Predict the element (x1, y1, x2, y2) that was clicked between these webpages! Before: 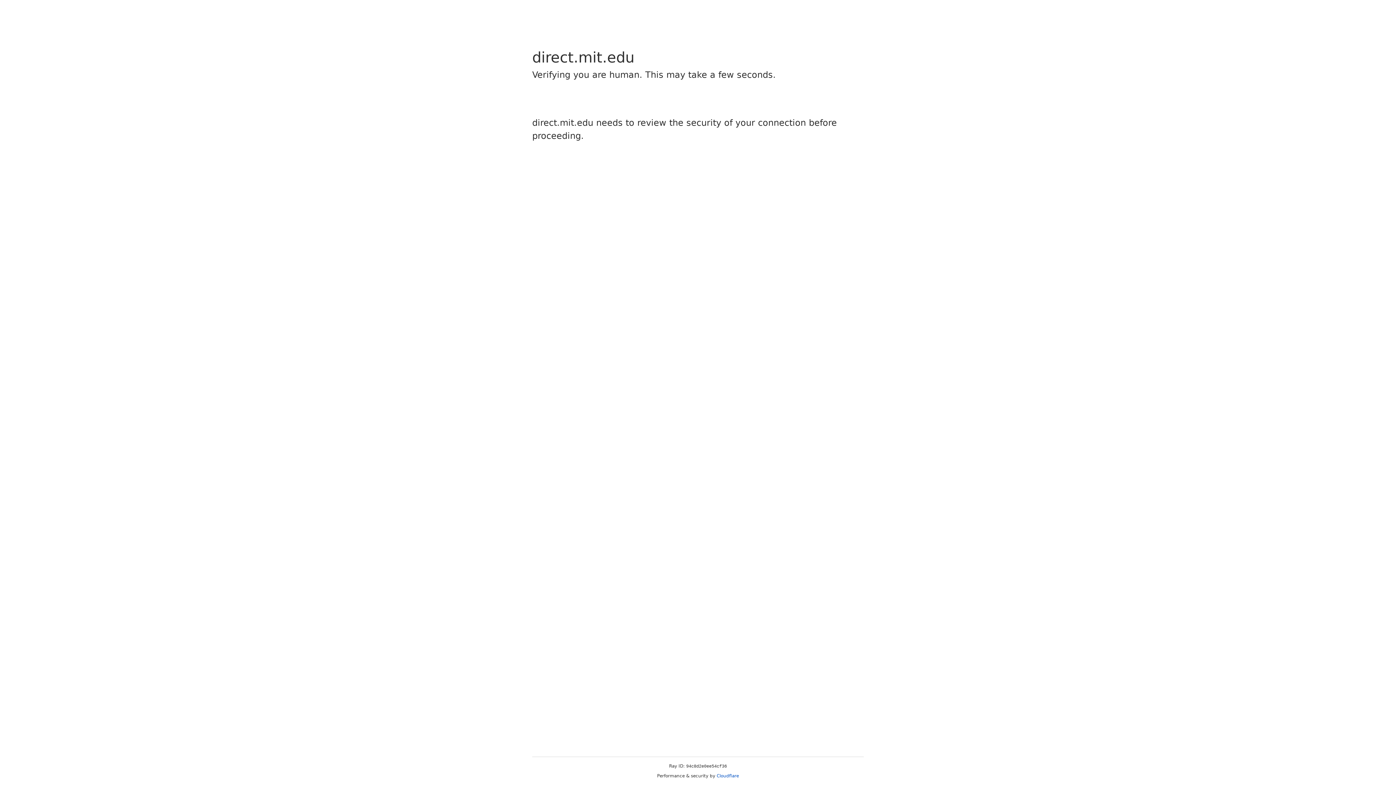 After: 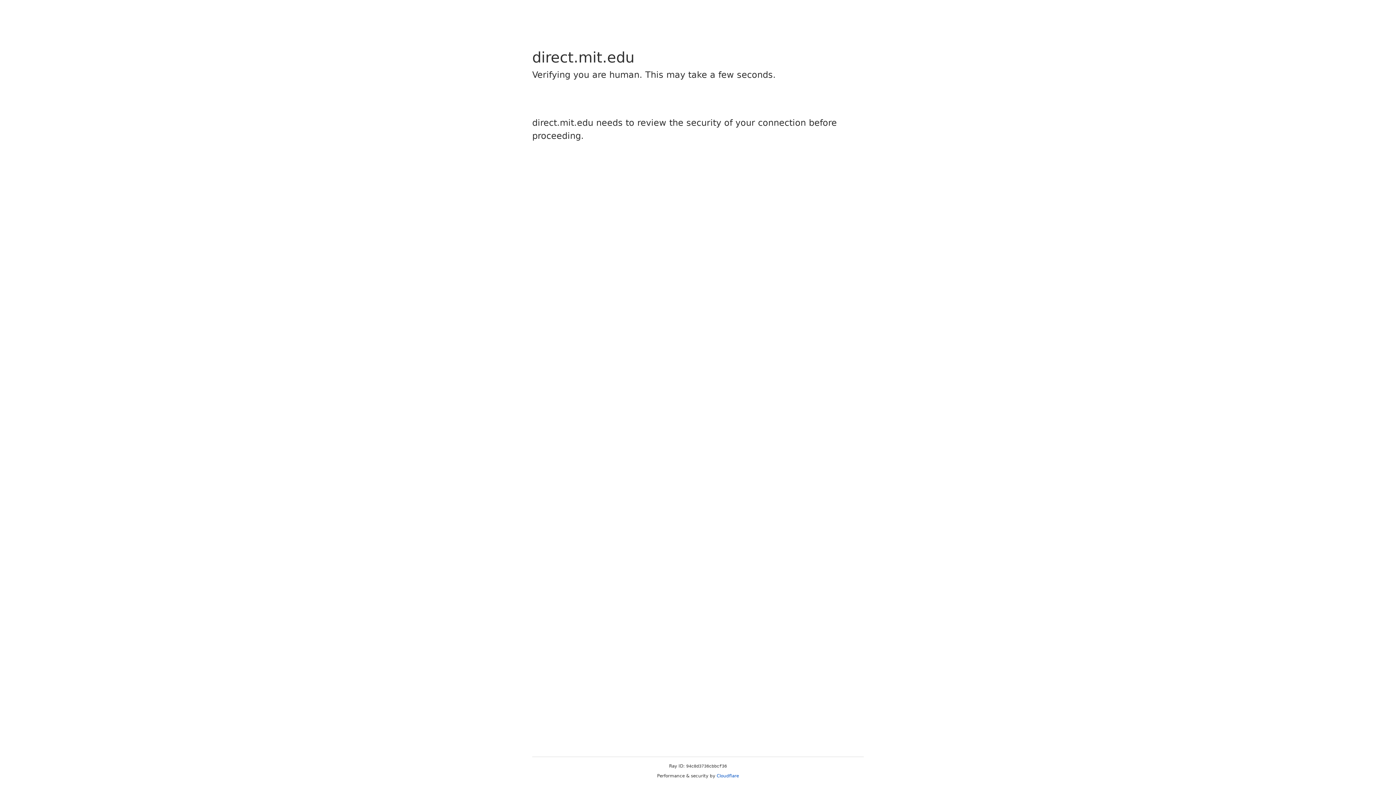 Action: label: Cloudflare bbox: (716, 773, 739, 778)